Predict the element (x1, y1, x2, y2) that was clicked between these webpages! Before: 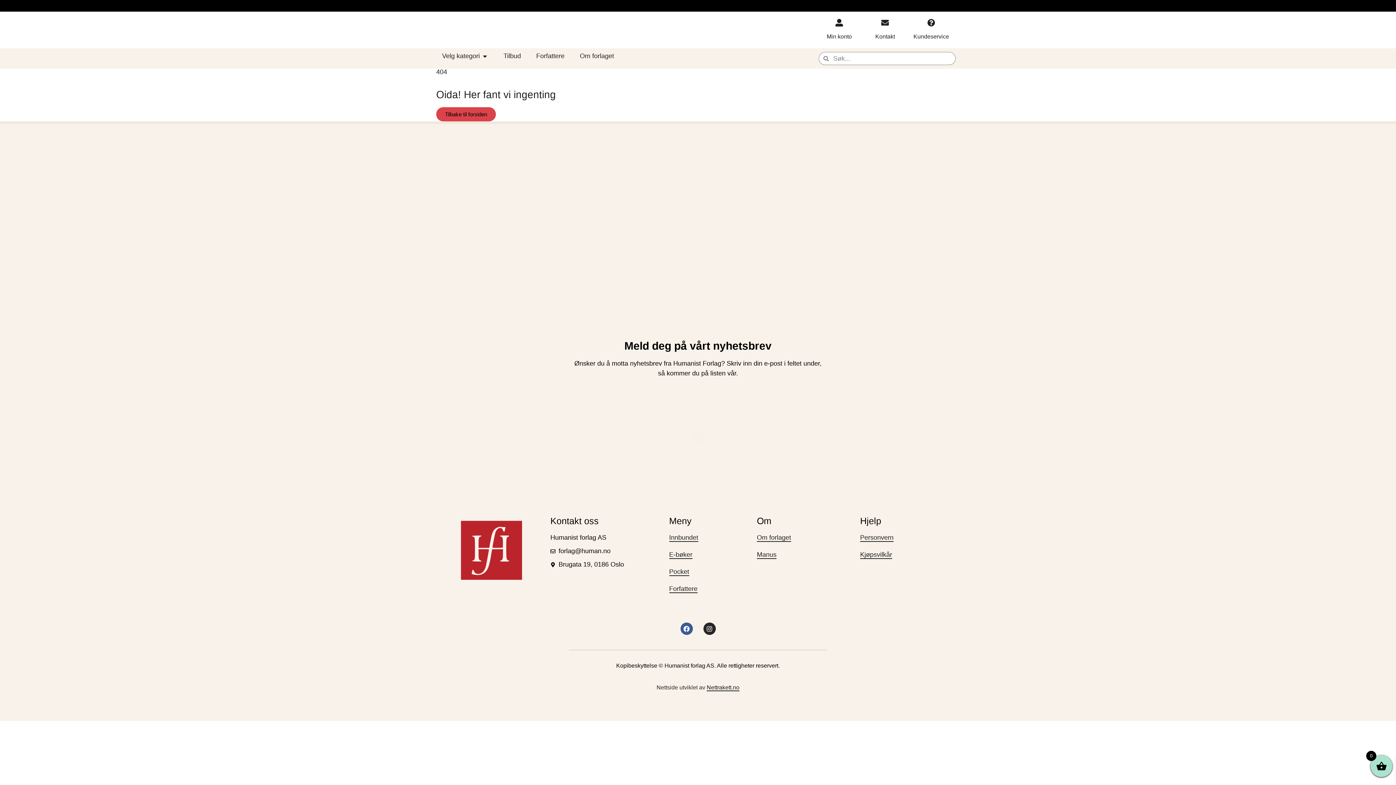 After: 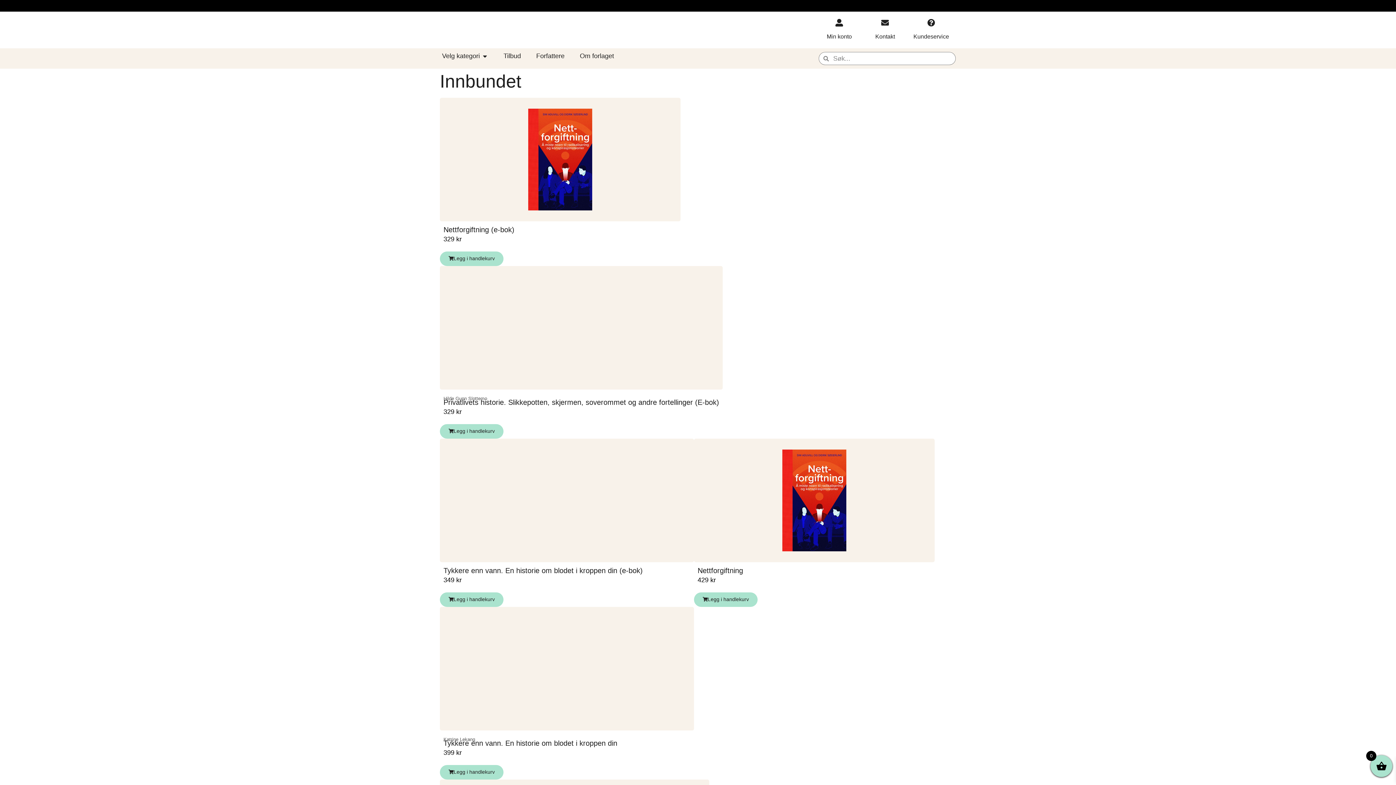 Action: label: Innbundet bbox: (669, 534, 698, 542)